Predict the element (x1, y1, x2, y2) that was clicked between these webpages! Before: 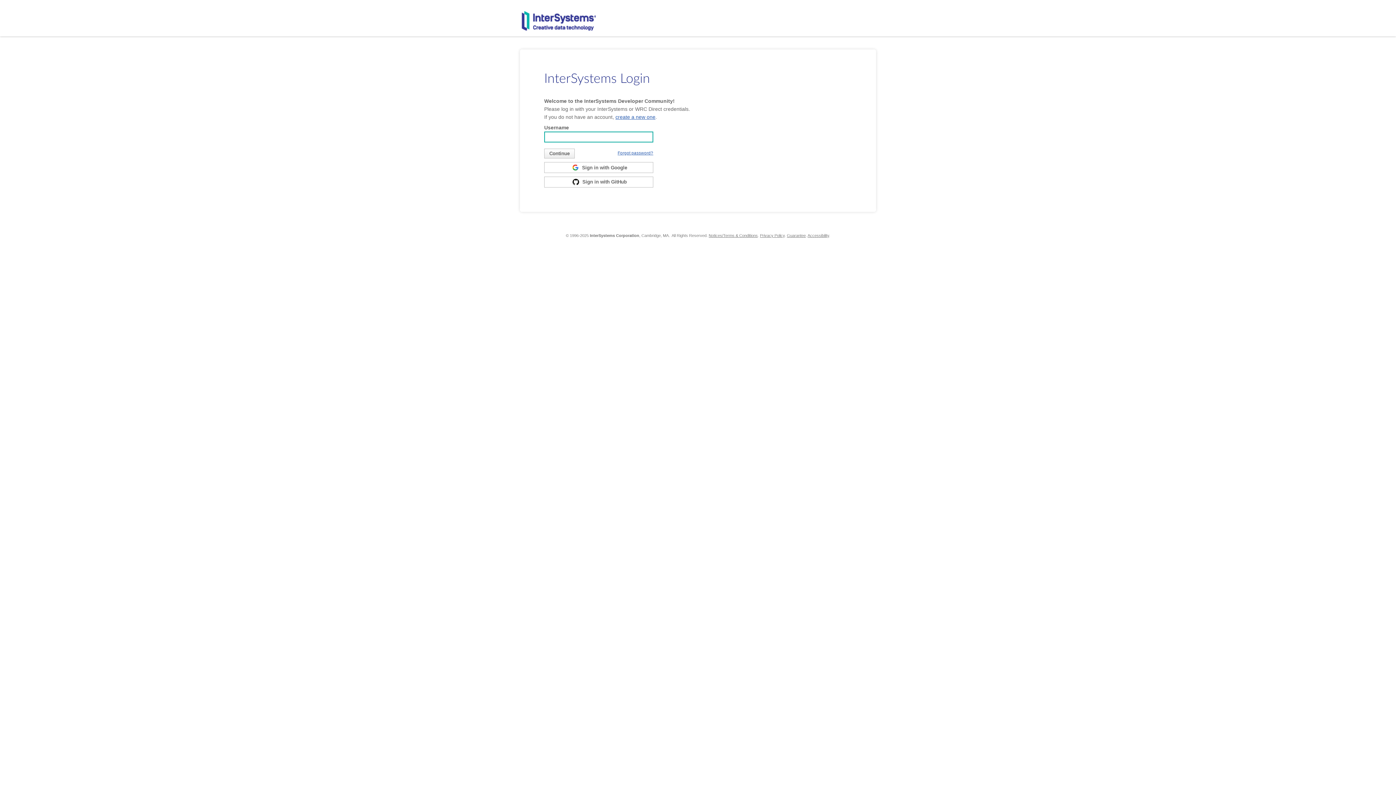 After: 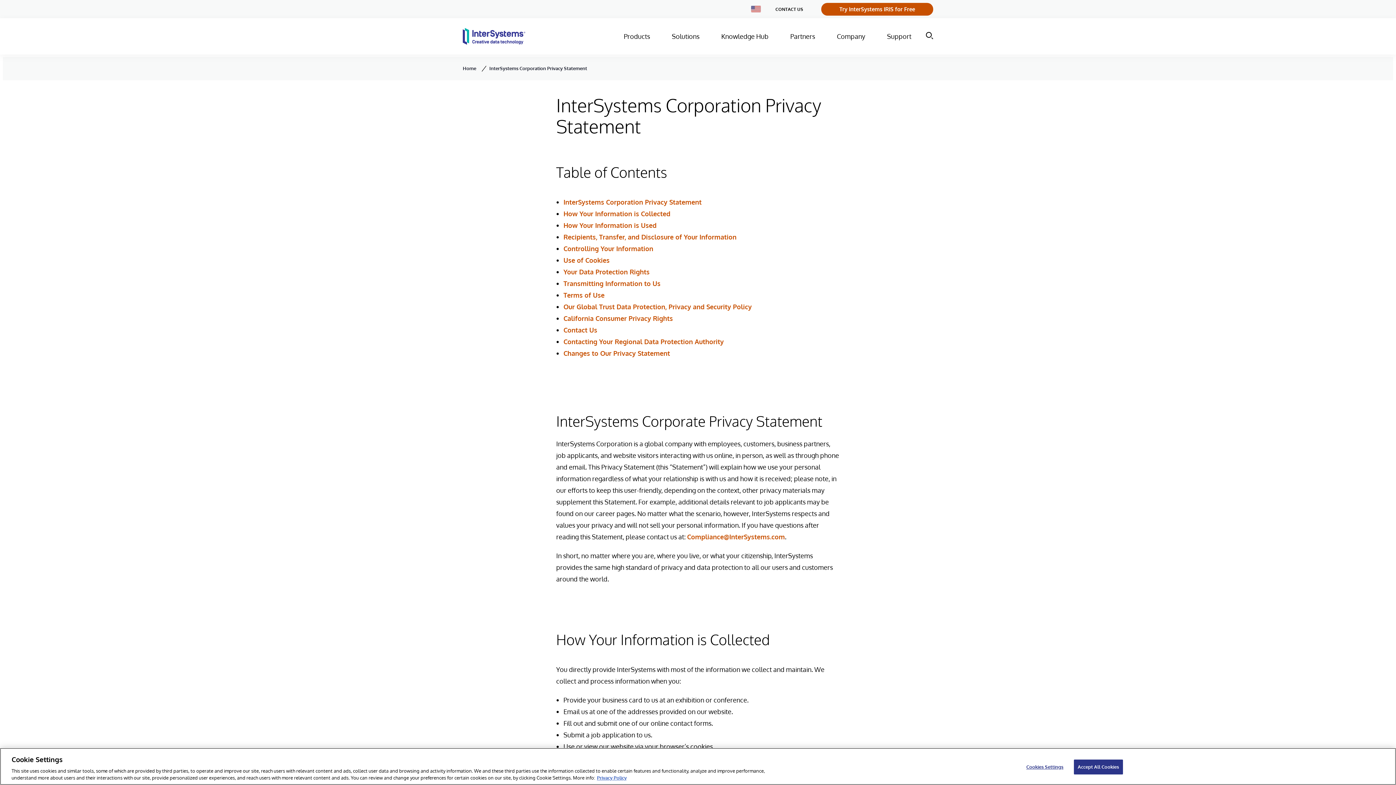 Action: label: Privacy Policy bbox: (760, 233, 784, 237)